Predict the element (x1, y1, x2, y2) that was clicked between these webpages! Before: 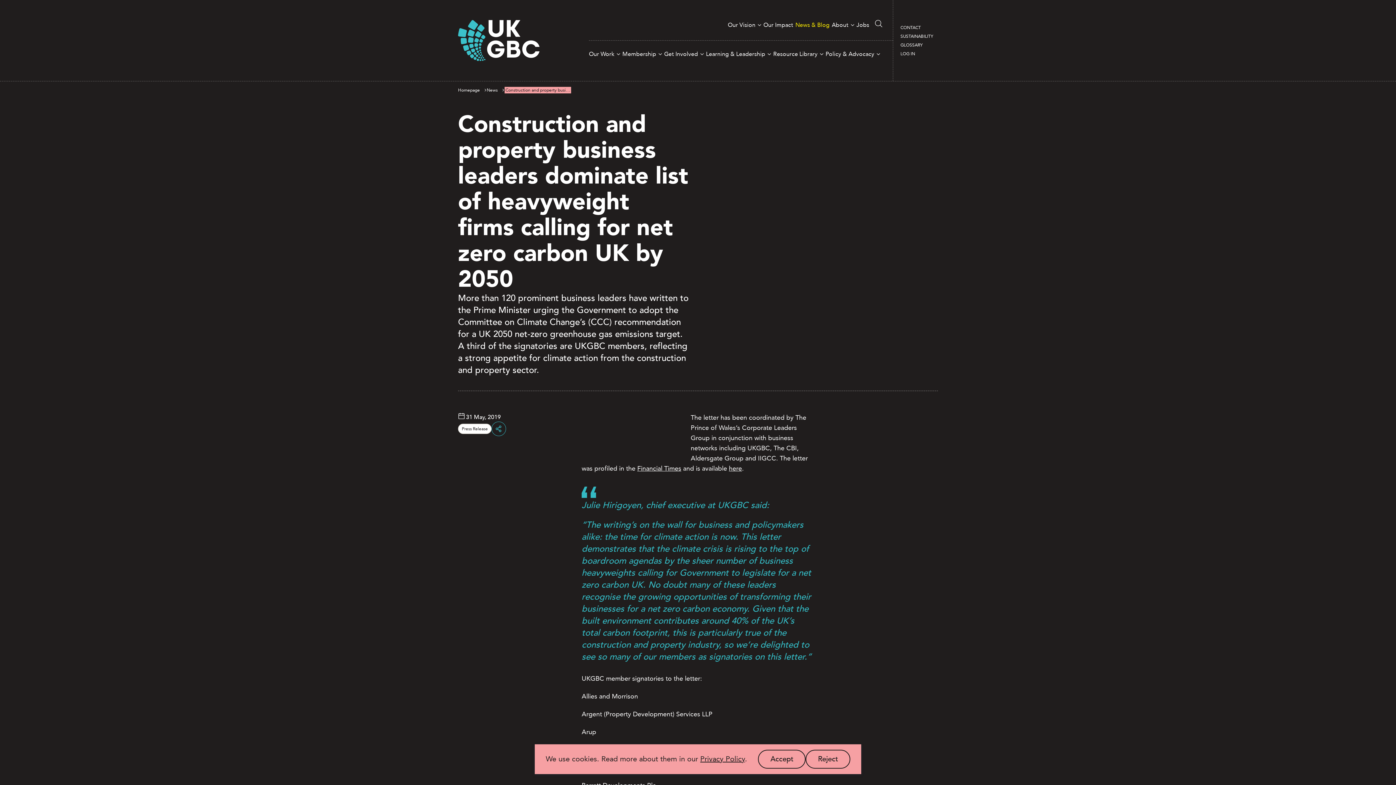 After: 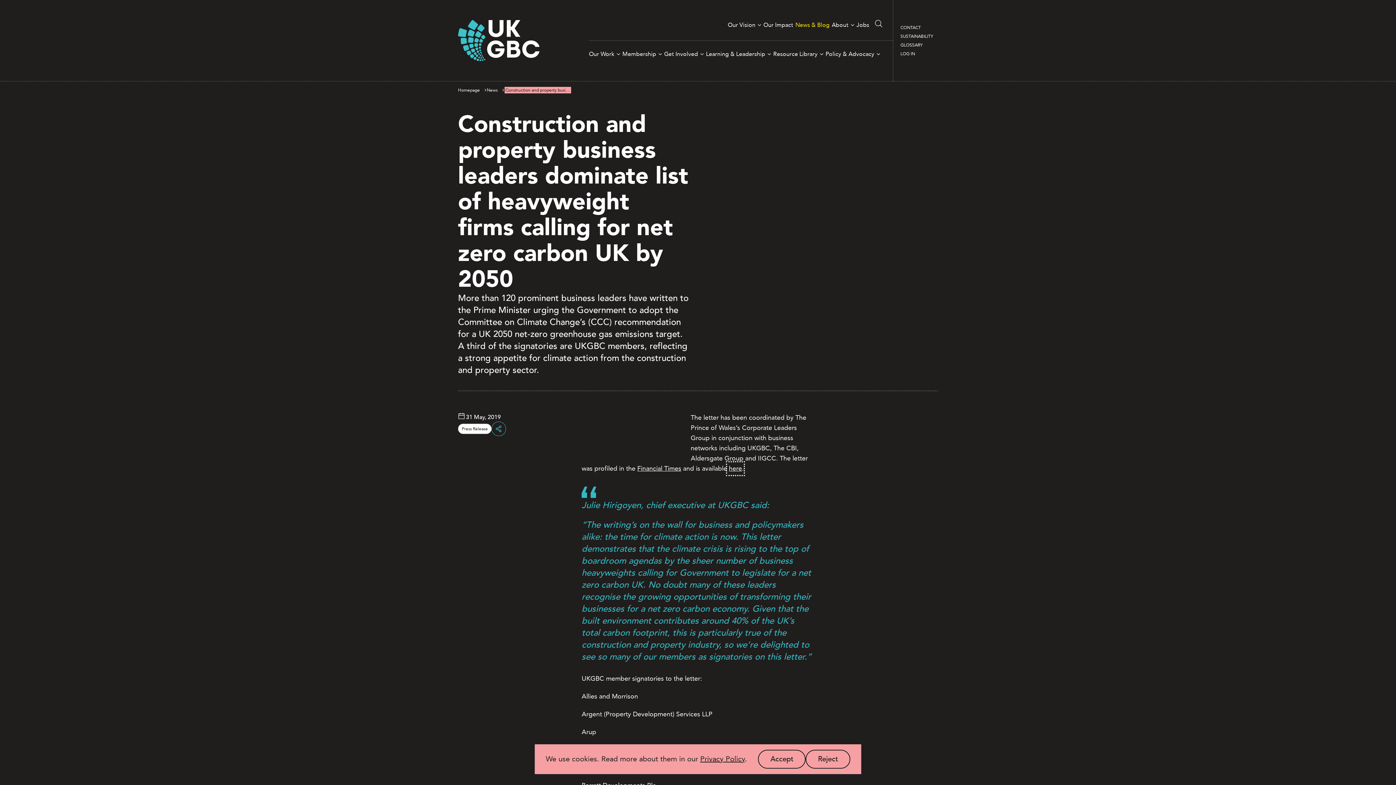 Action: label: here bbox: (729, 464, 742, 473)